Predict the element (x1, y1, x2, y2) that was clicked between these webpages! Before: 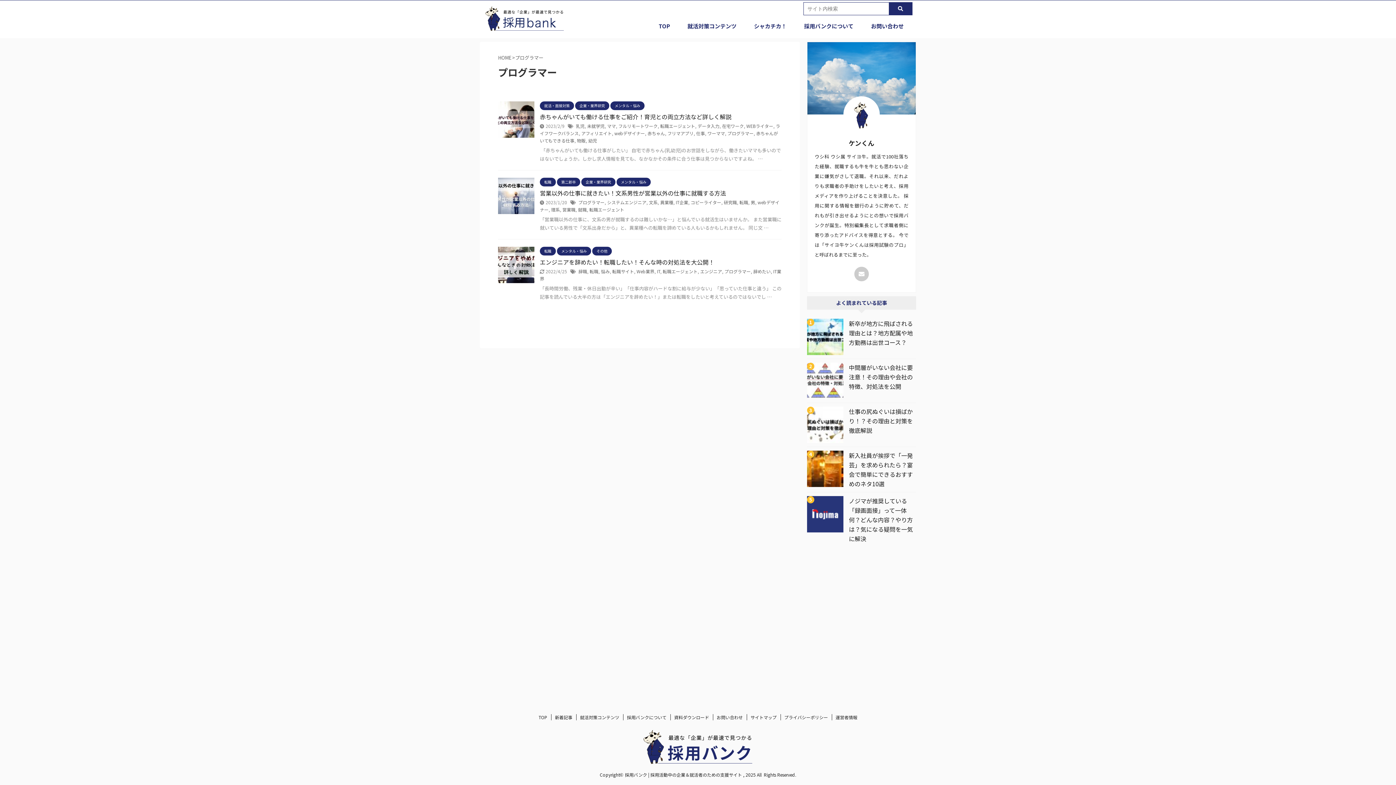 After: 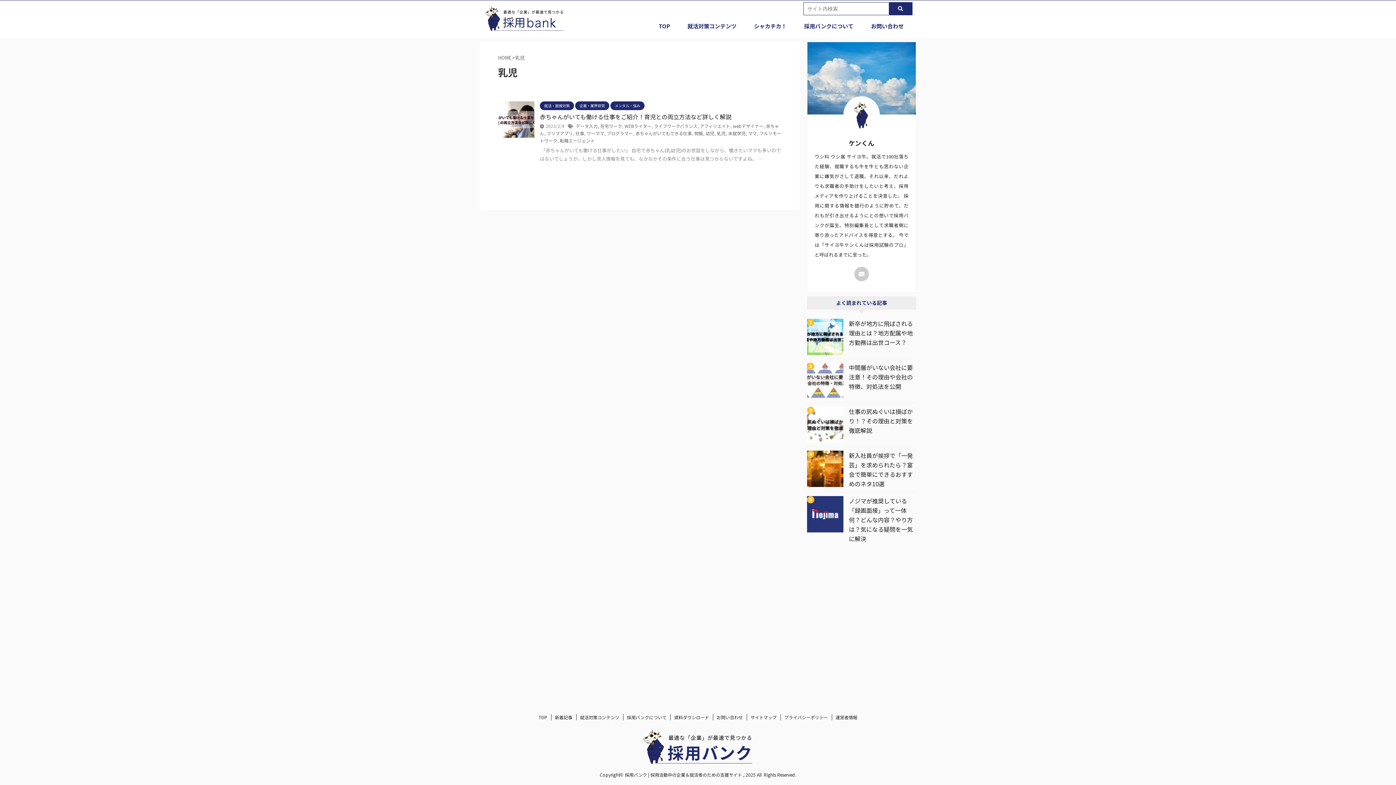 Action: label: 乳児 bbox: (576, 122, 584, 129)